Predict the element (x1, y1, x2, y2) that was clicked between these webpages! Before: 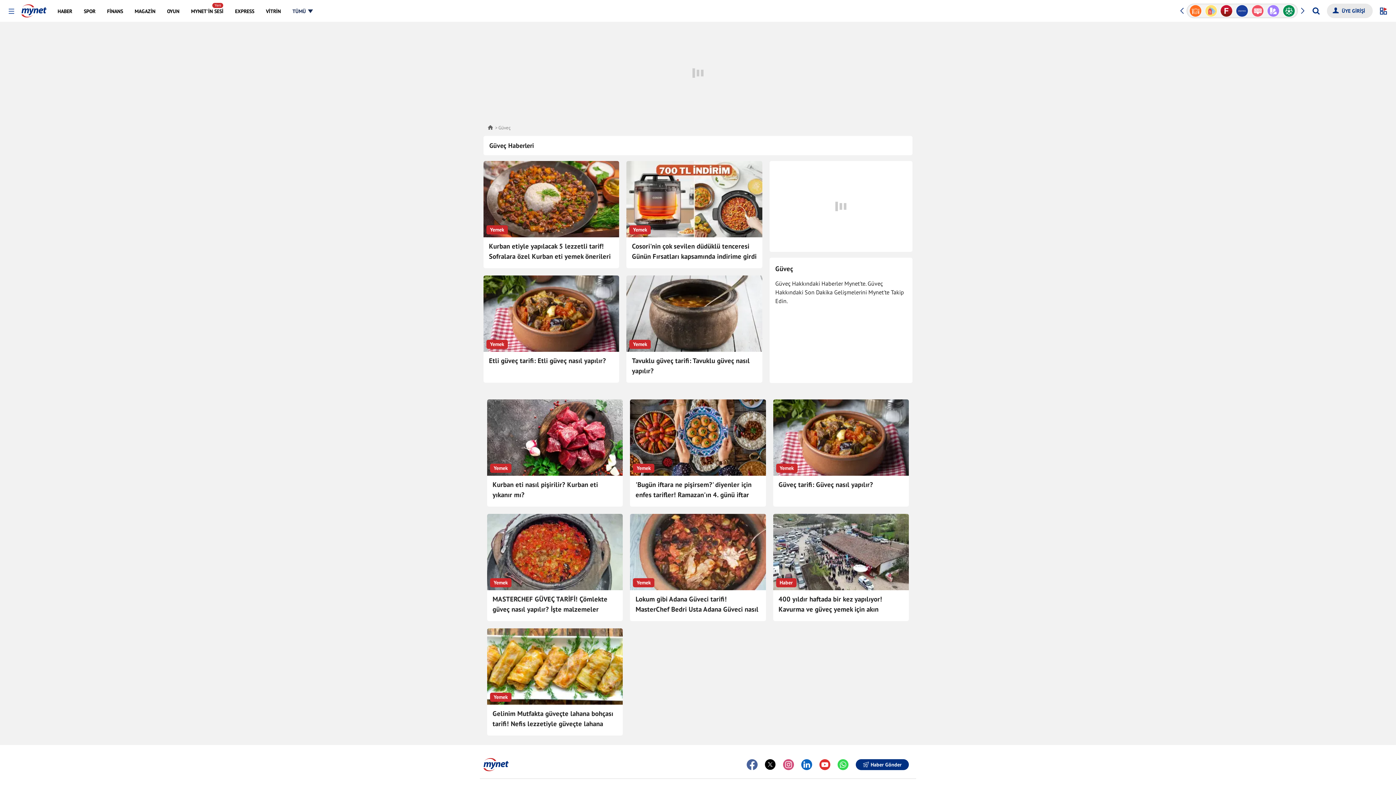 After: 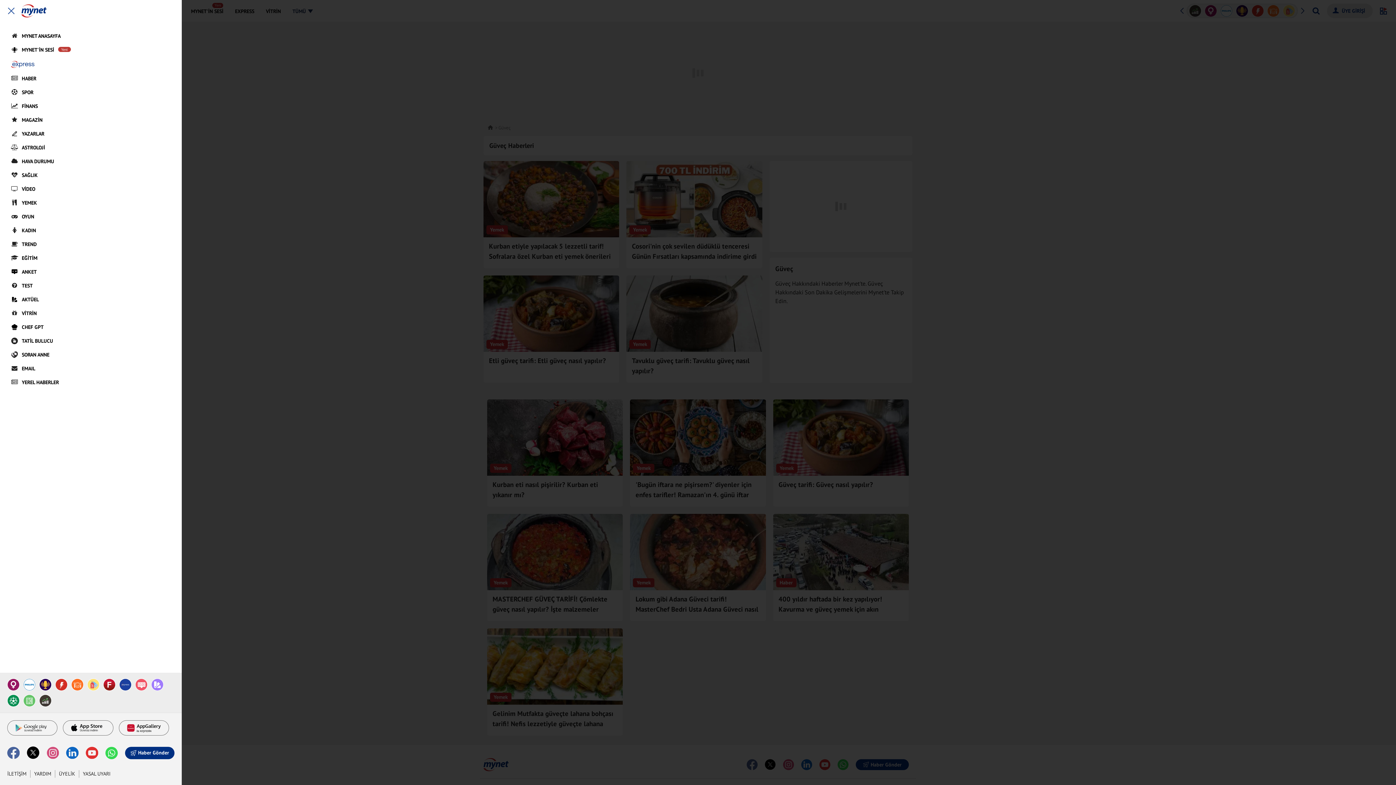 Action: label: Menüyü Aç bbox: (8, 8, 14, 14)